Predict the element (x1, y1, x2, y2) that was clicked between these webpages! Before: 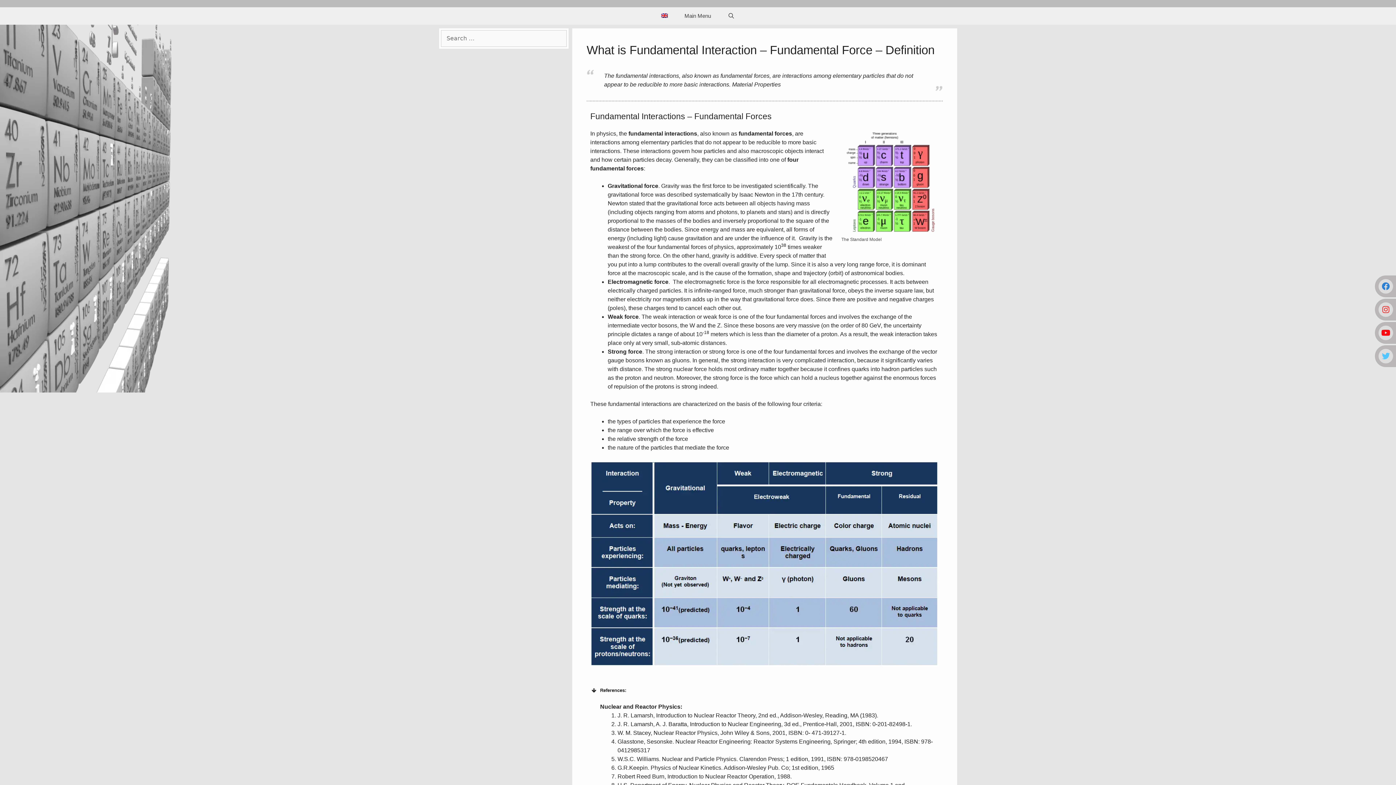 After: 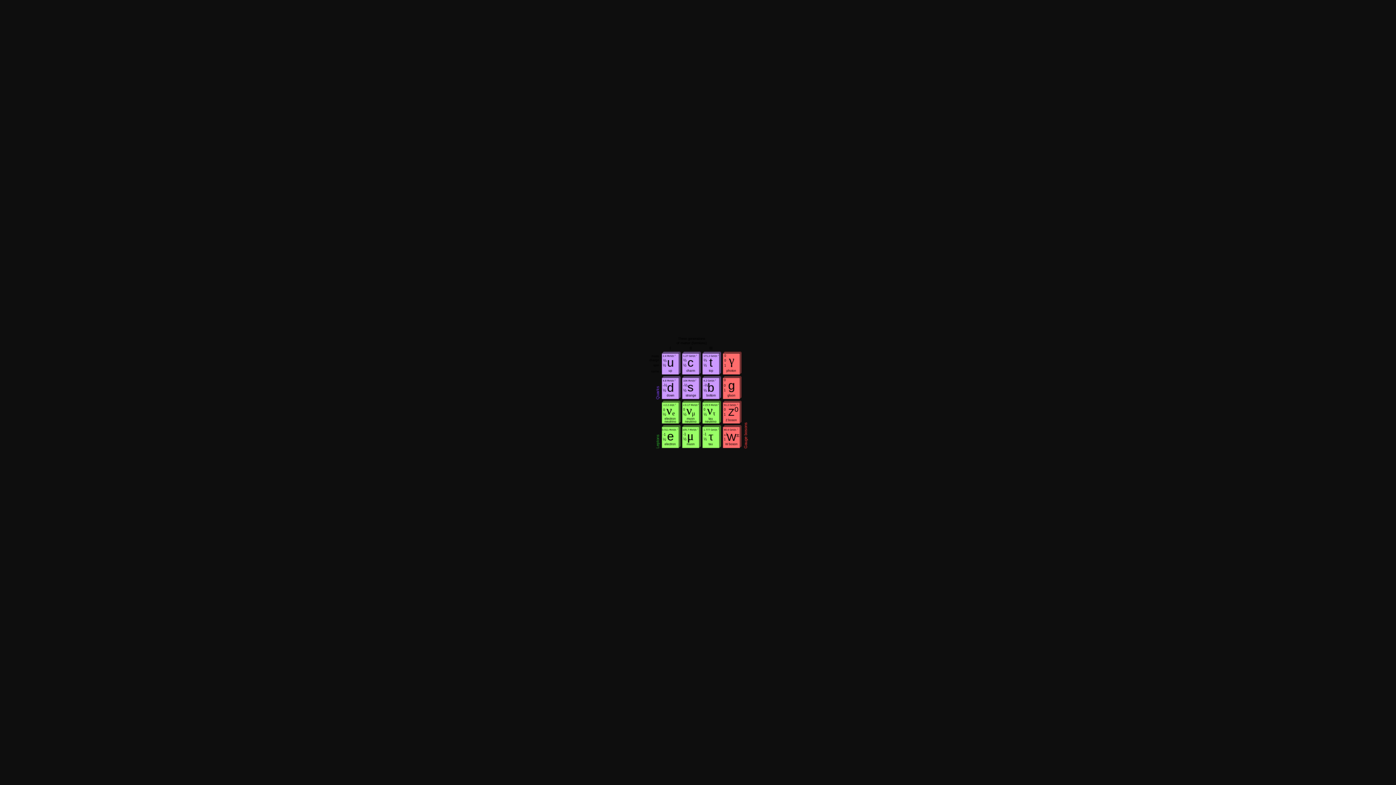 Action: bbox: (841, 129, 939, 234)